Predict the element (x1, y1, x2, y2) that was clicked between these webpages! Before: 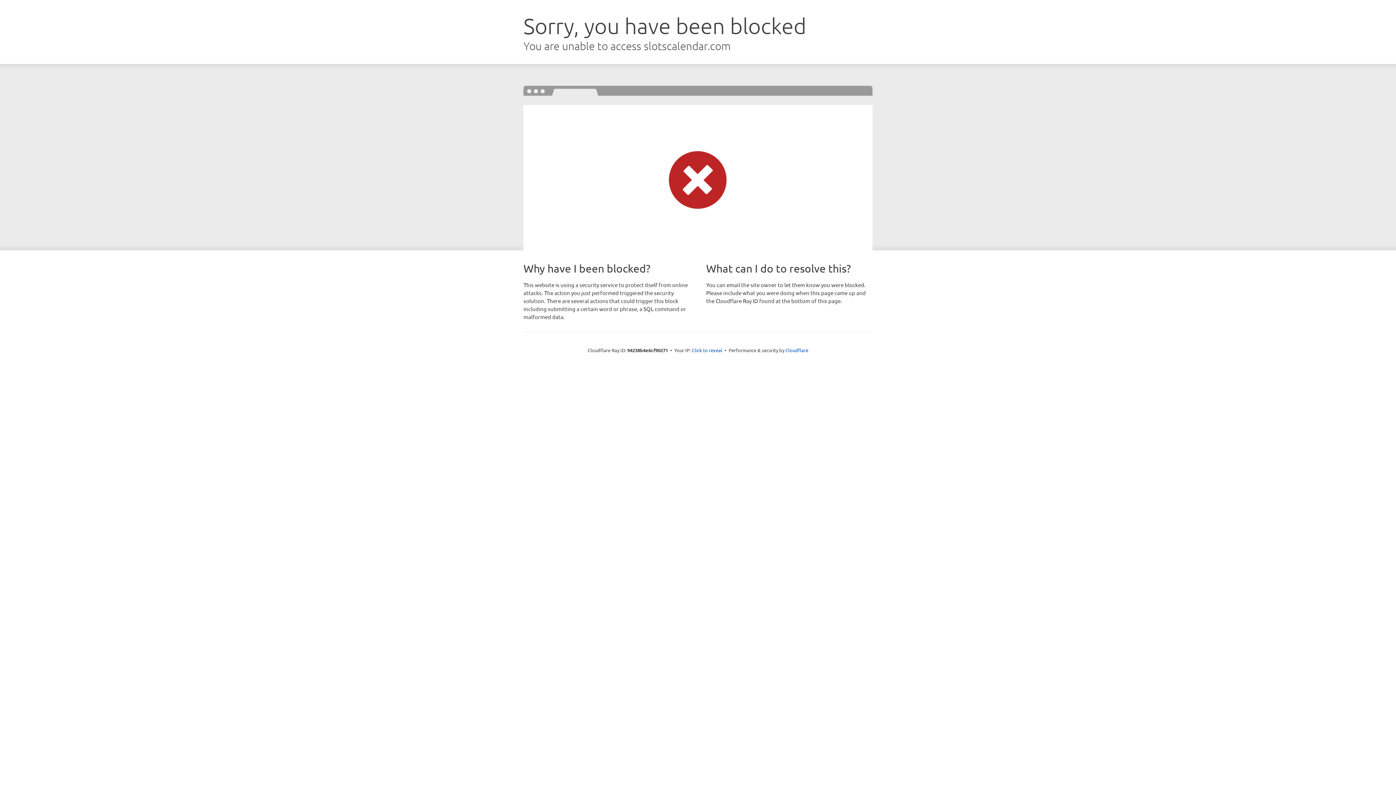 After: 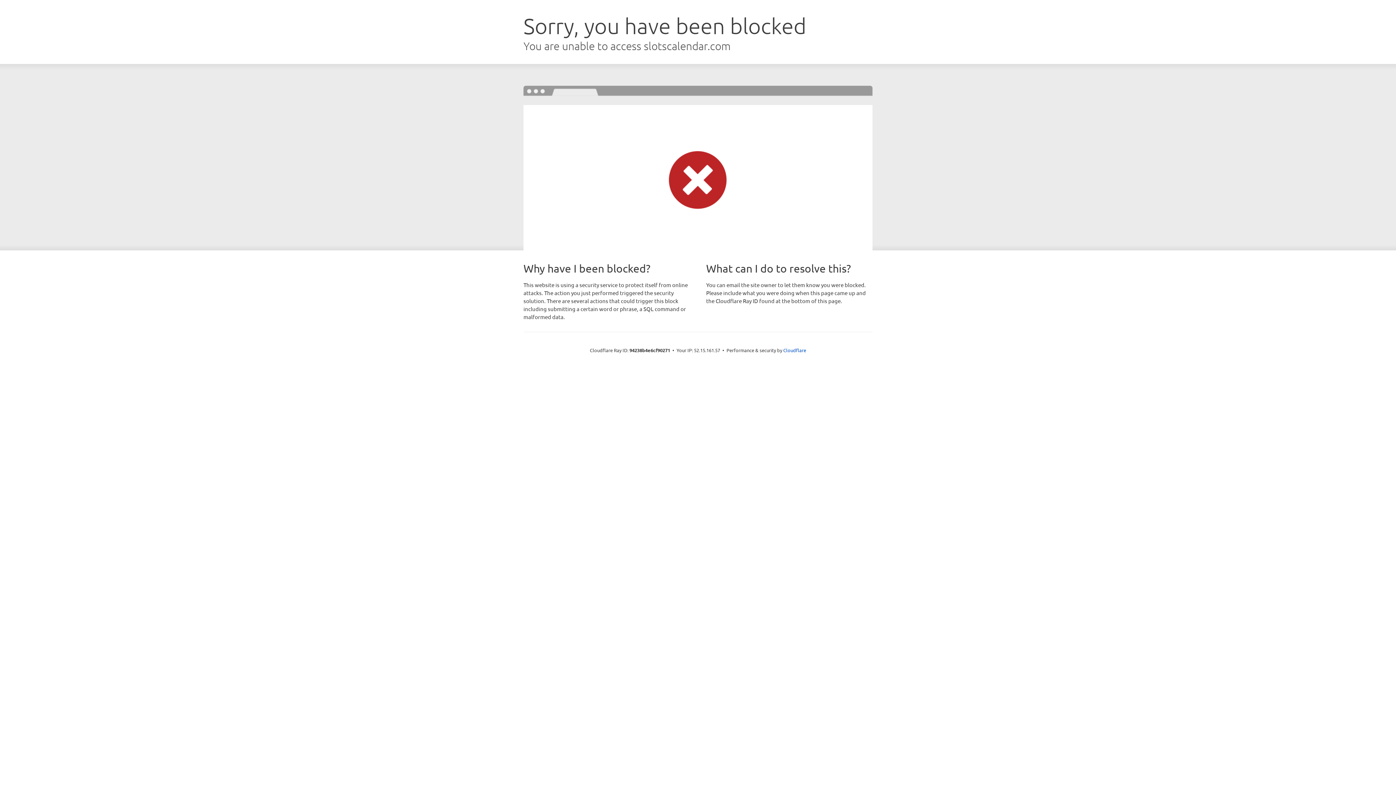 Action: bbox: (692, 346, 722, 353) label: Click to reveal